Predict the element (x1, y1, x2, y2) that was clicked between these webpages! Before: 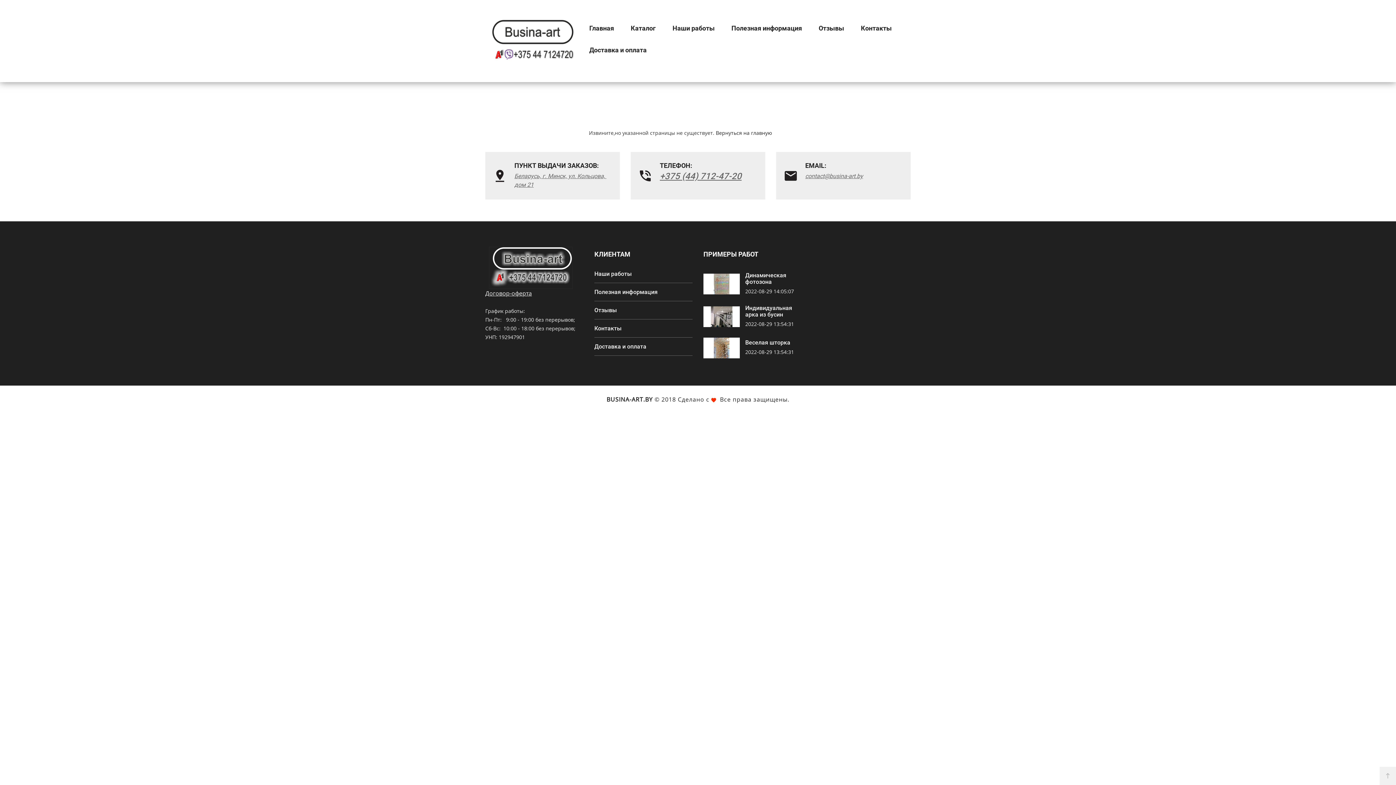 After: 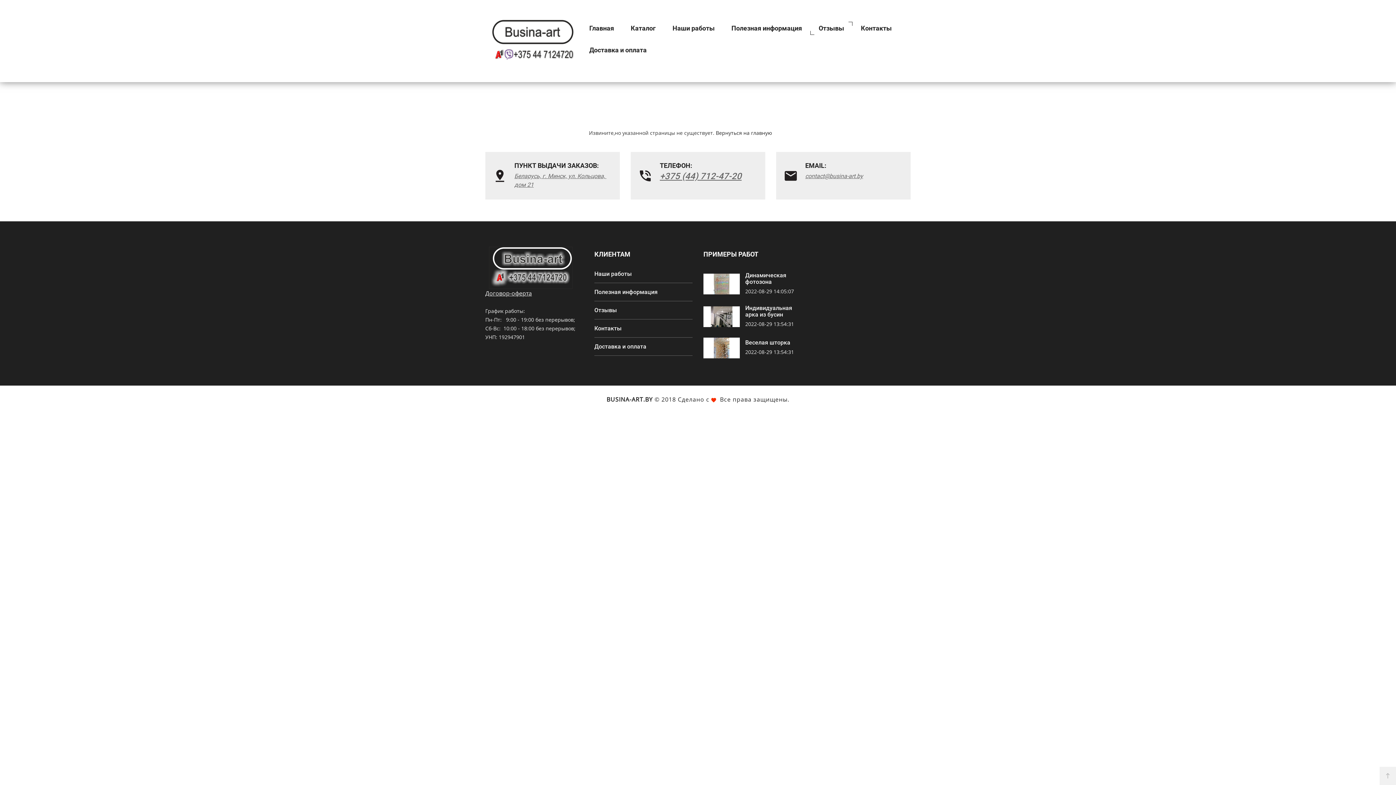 Action: label: Отзывы bbox: (594, 301, 692, 319)